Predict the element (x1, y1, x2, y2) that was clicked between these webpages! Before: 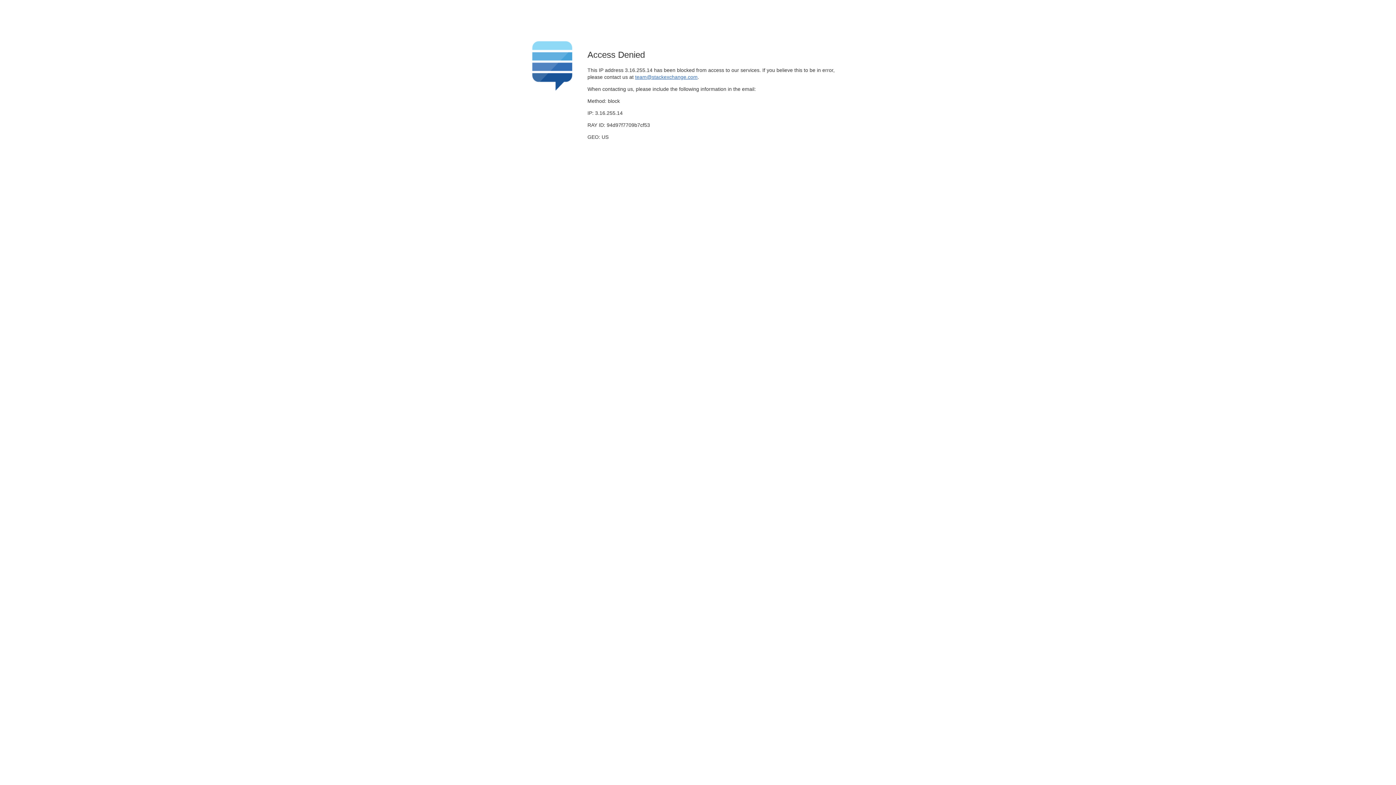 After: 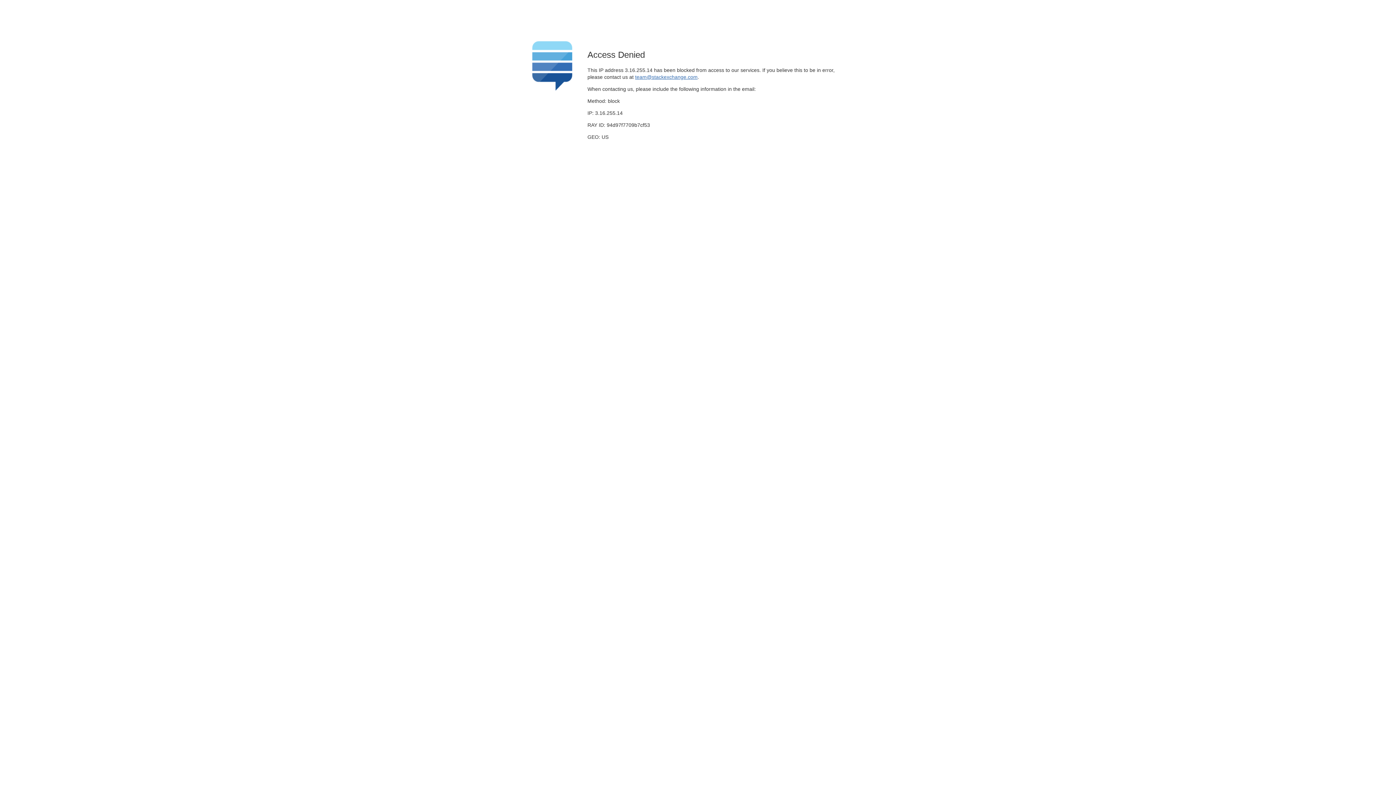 Action: label: team@stackexchange.com bbox: (635, 74, 697, 79)